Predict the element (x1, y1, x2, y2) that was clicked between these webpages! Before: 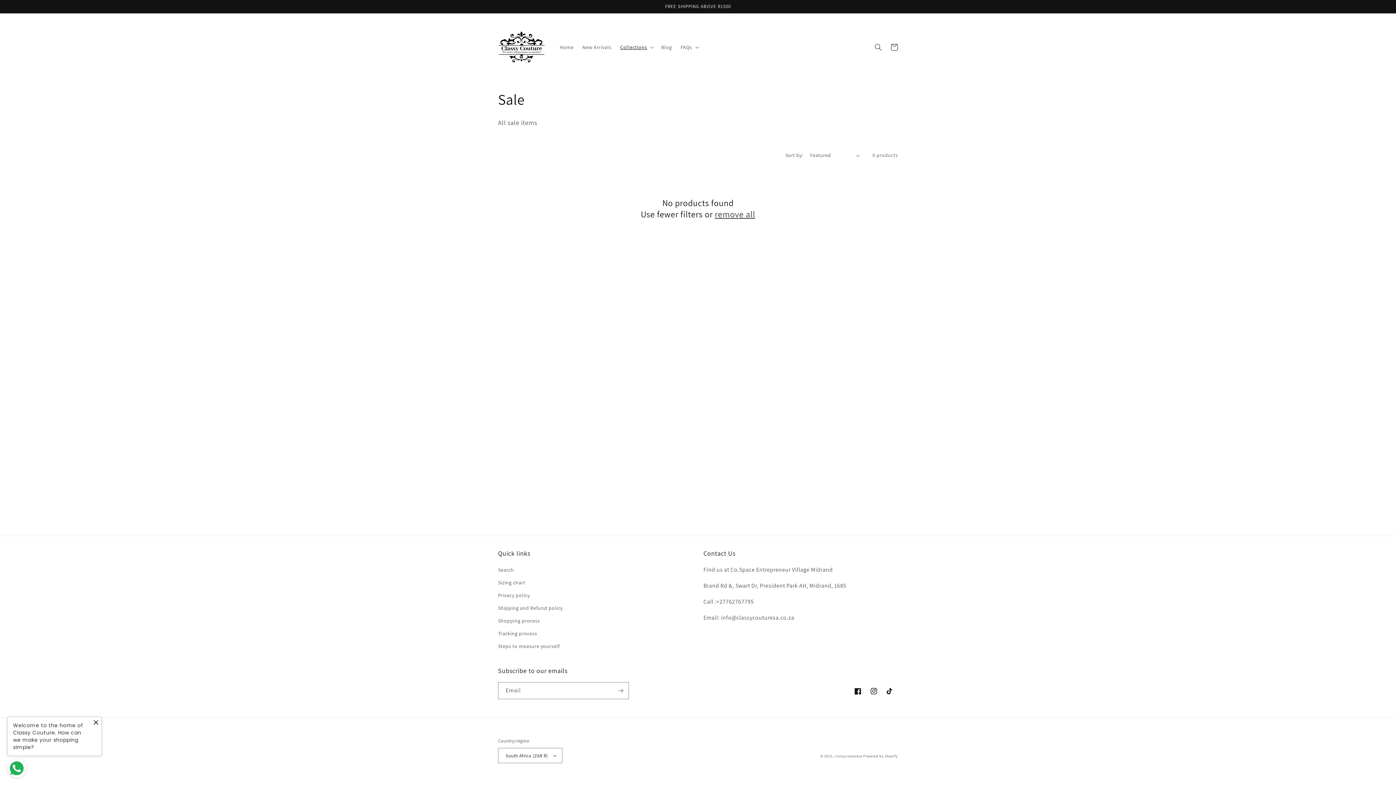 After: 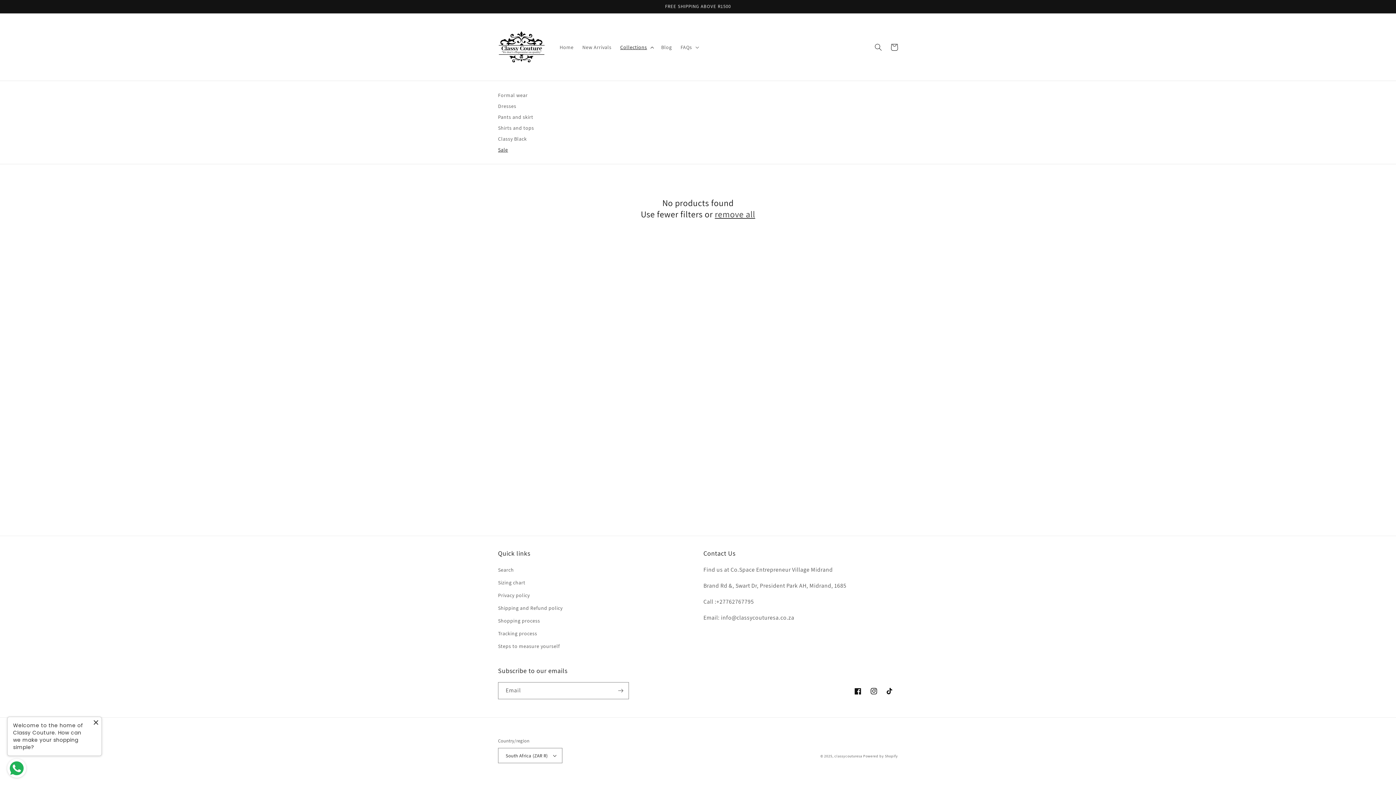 Action: label: Collections bbox: (616, 39, 656, 54)